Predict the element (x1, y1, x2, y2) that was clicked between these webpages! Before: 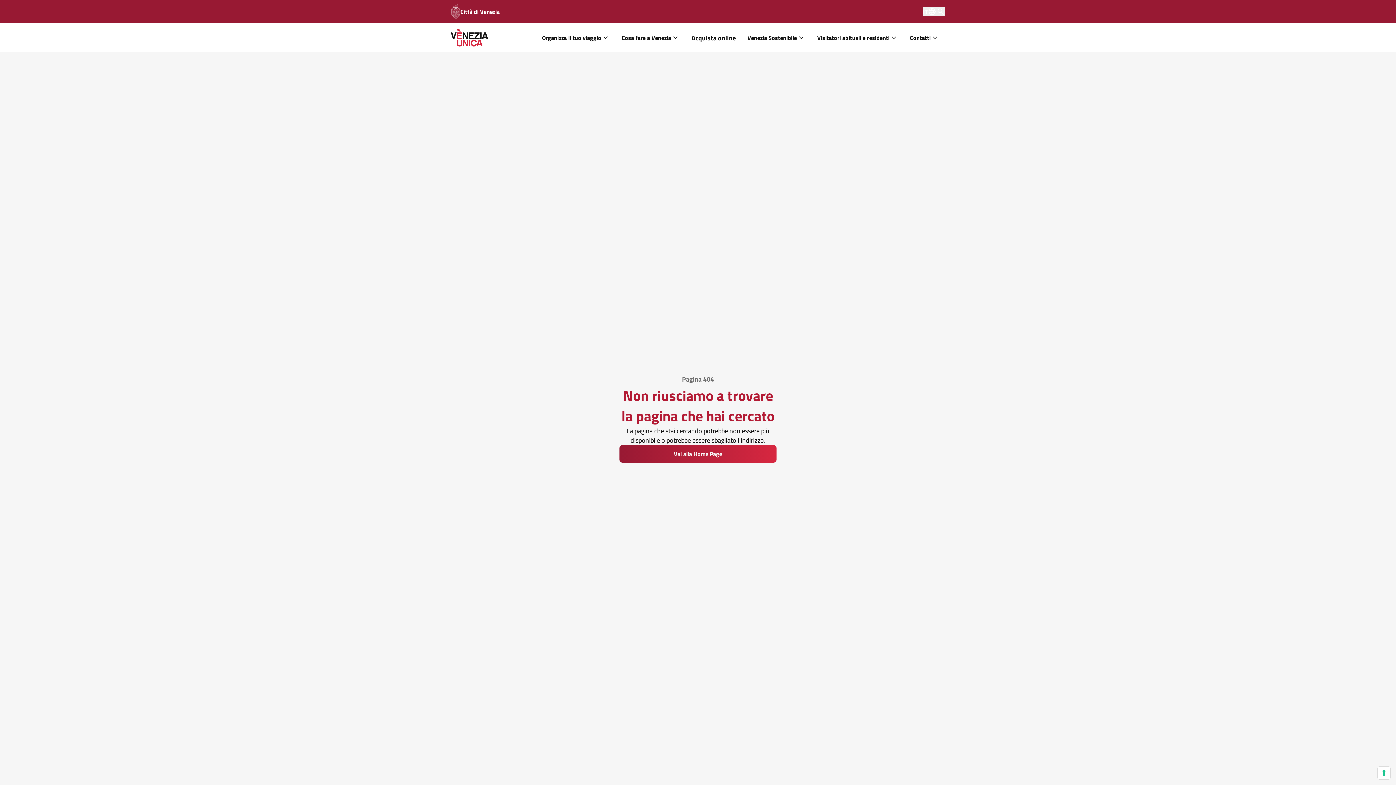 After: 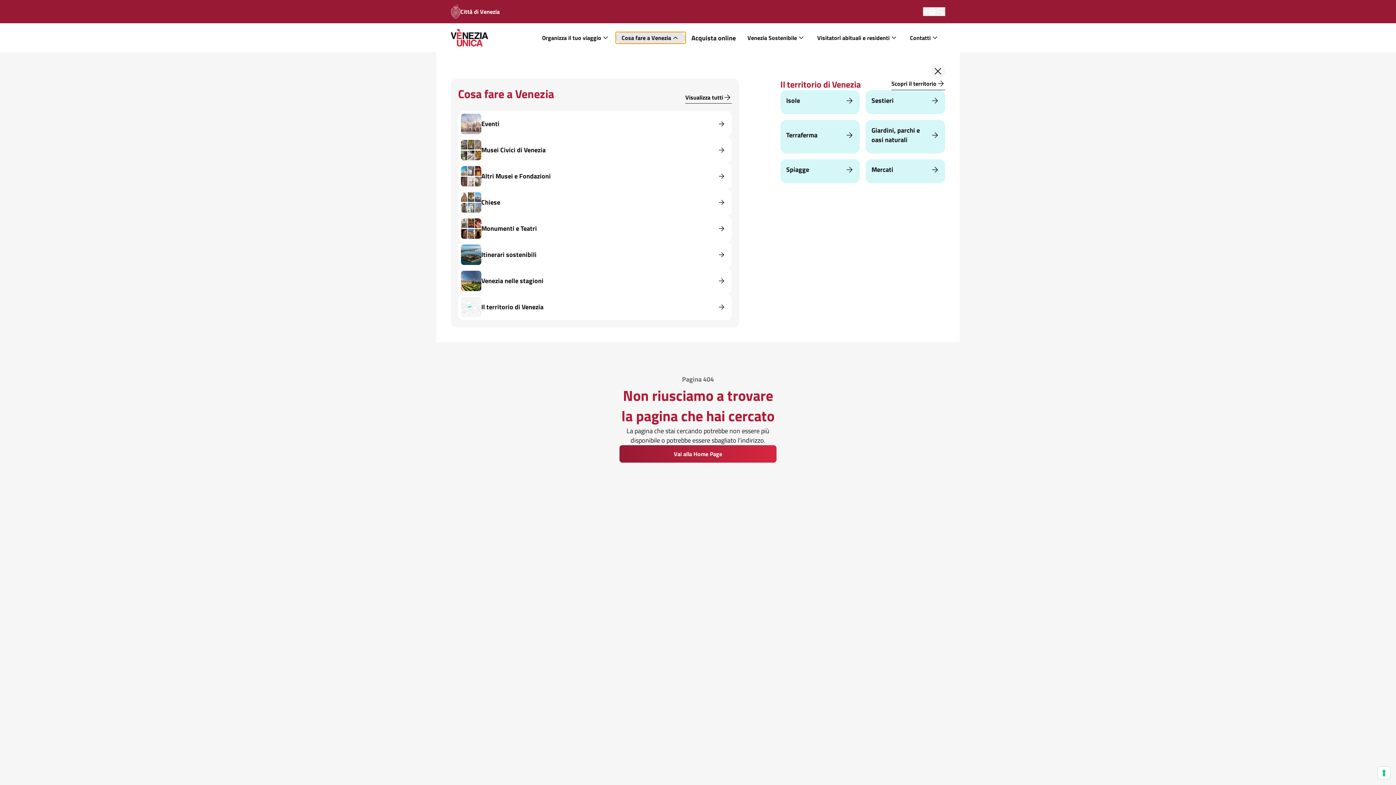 Action: bbox: (616, 32, 685, 43) label: Cosa fare a Venezia